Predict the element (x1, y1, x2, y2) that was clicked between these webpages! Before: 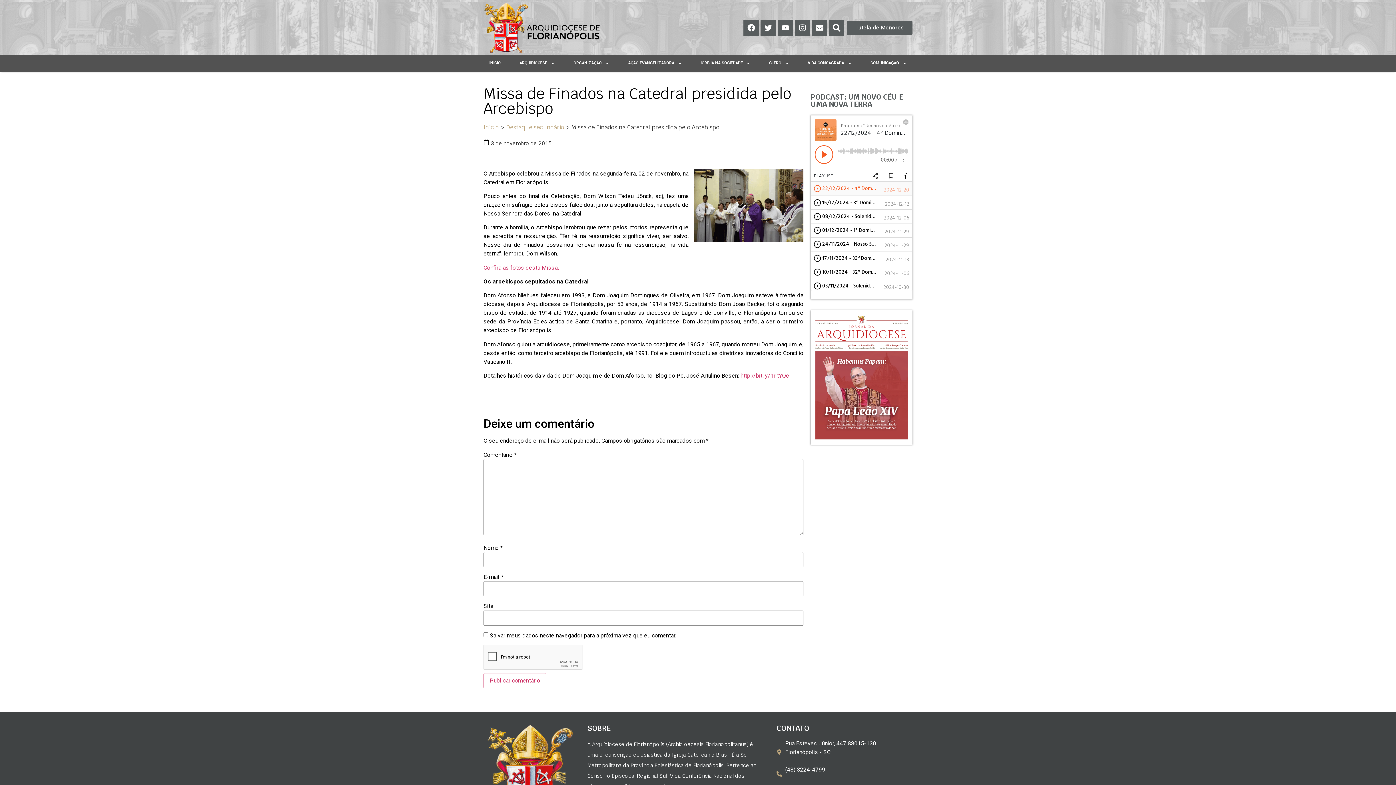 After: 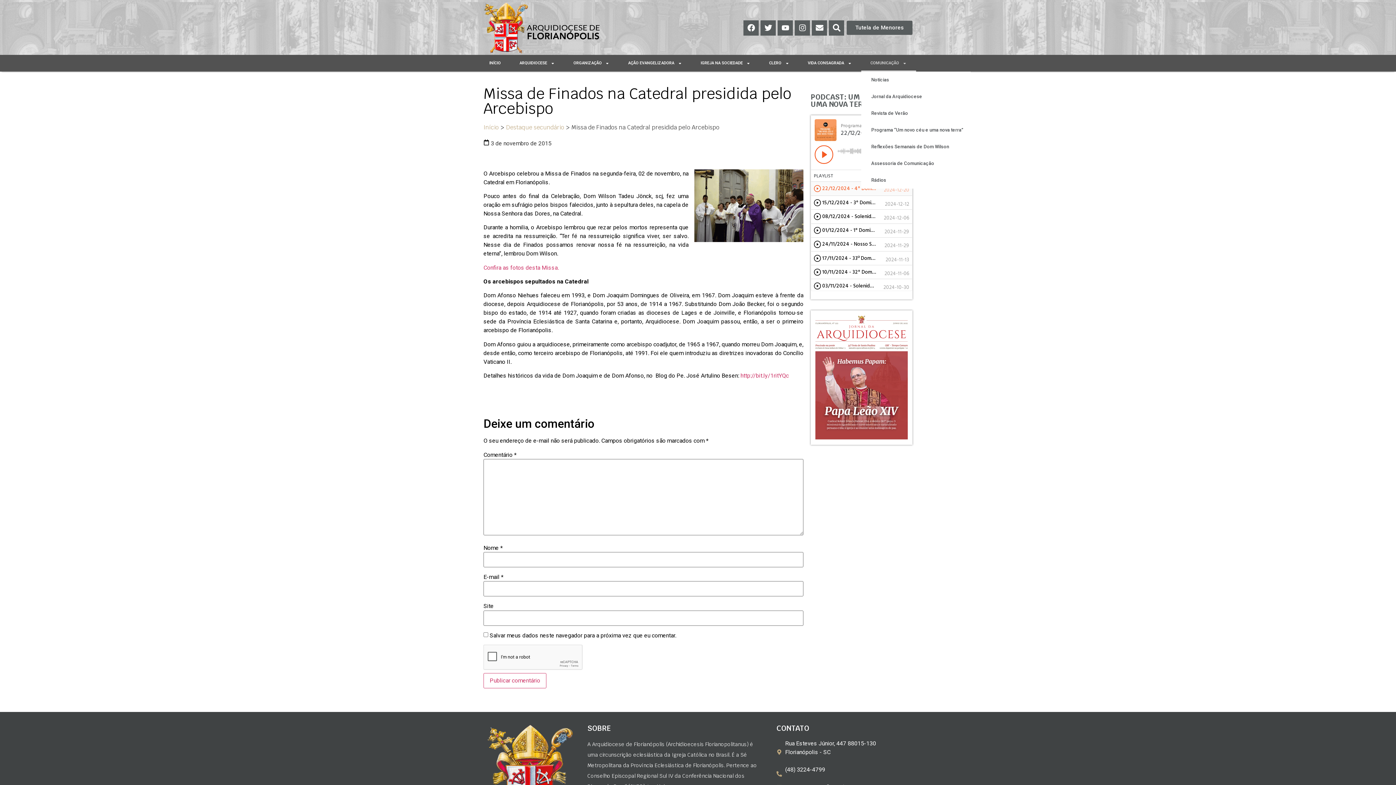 Action: bbox: (861, 54, 916, 71) label: COMUNICAÇÃO